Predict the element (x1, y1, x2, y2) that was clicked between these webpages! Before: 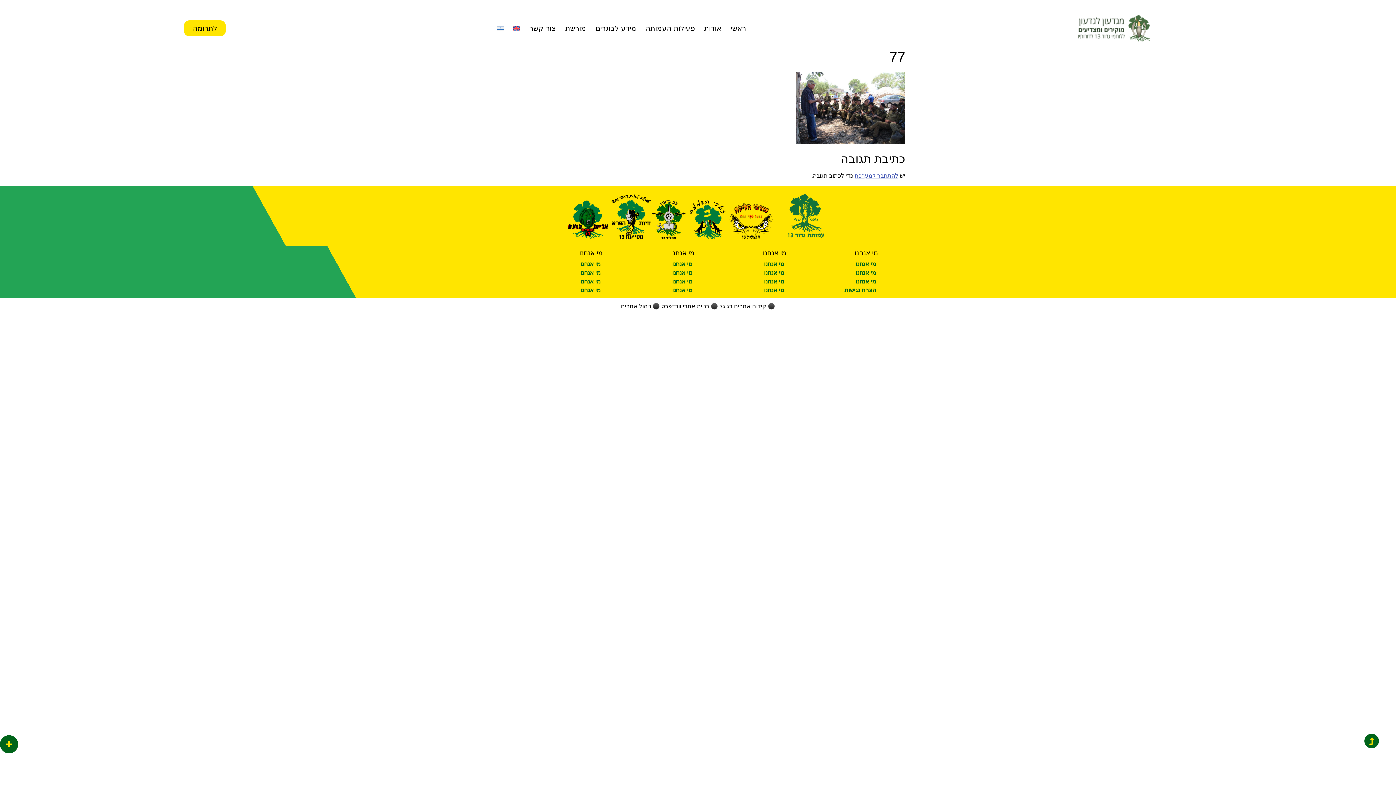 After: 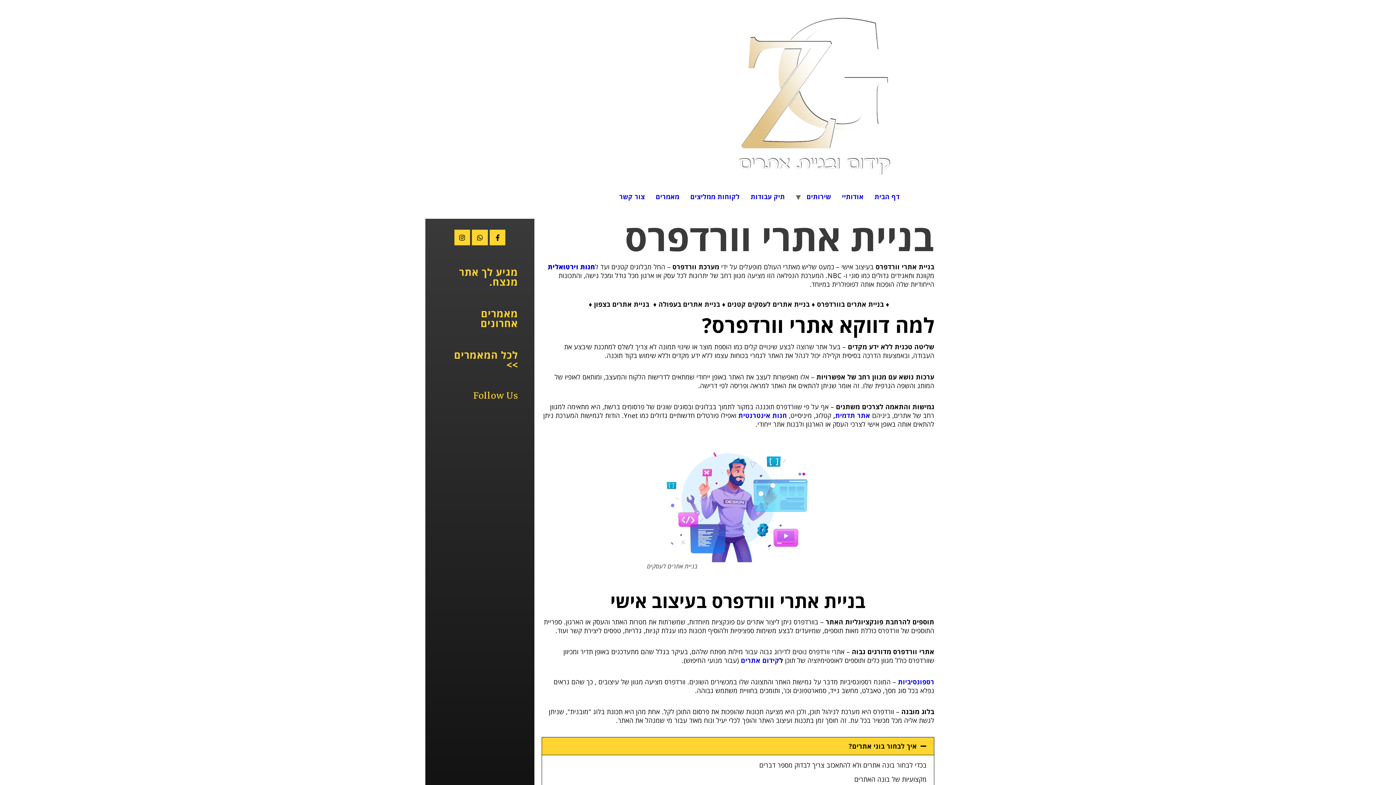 Action: label: בניית אתרי וורדפרס bbox: (661, 303, 709, 309)